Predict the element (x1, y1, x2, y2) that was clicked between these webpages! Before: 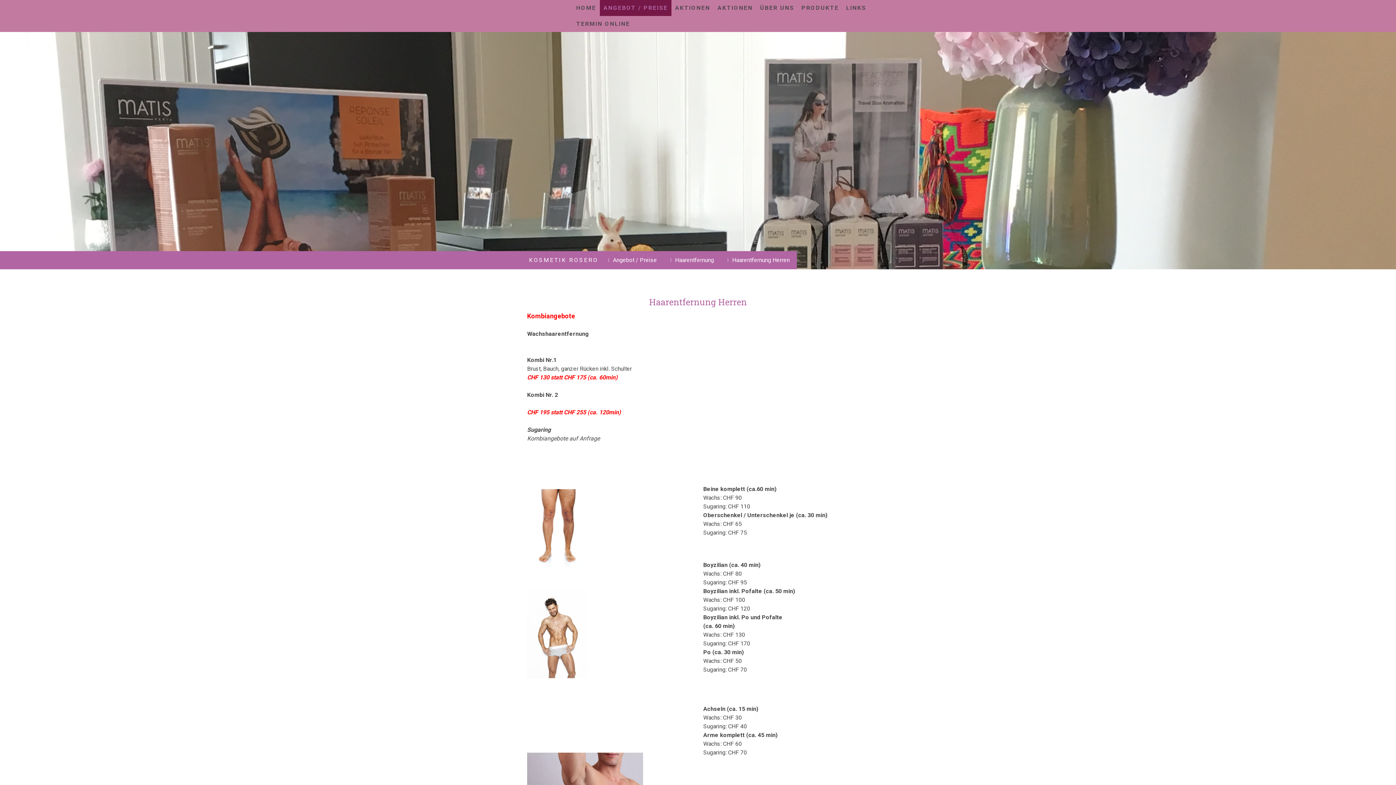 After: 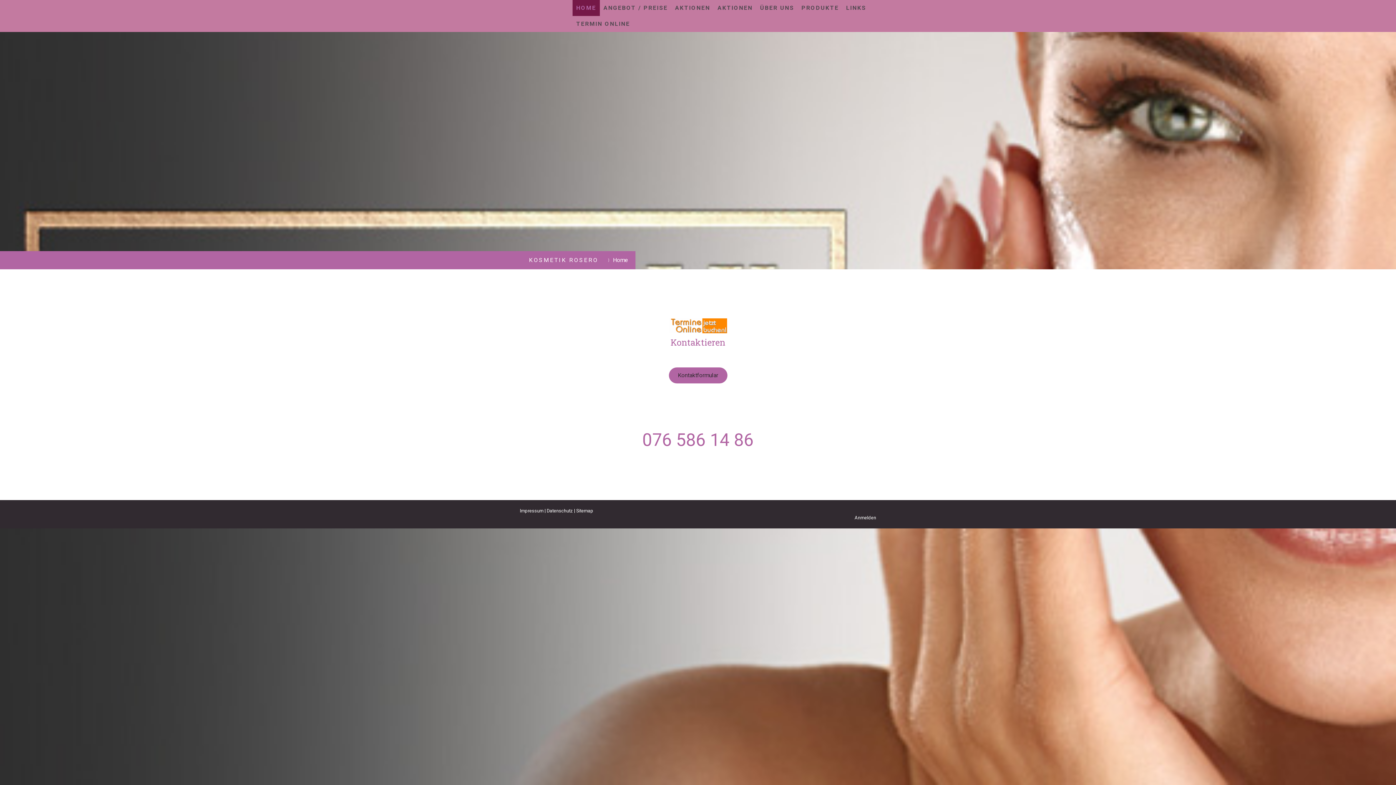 Action: label: KOSMETIK ROSERO bbox: (529, 253, 598, 267)